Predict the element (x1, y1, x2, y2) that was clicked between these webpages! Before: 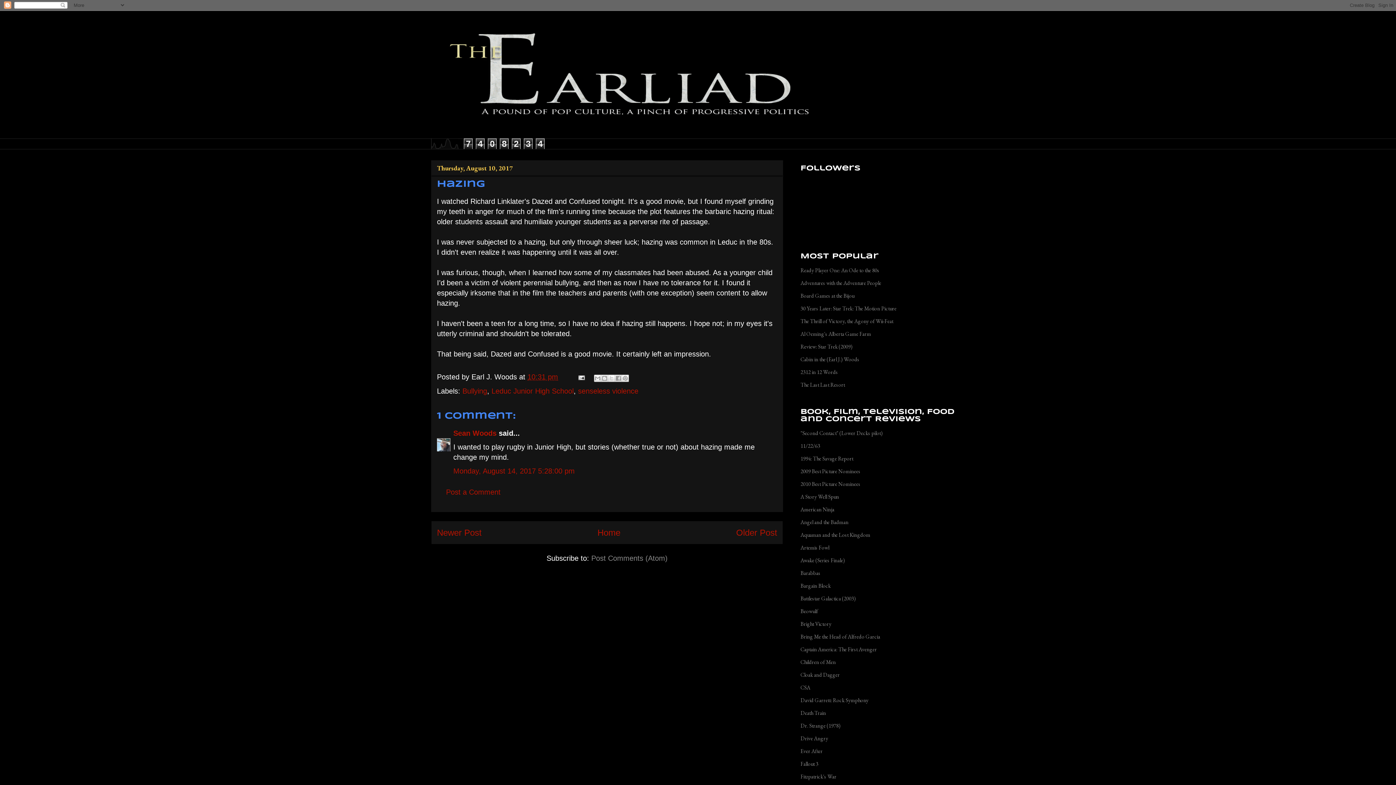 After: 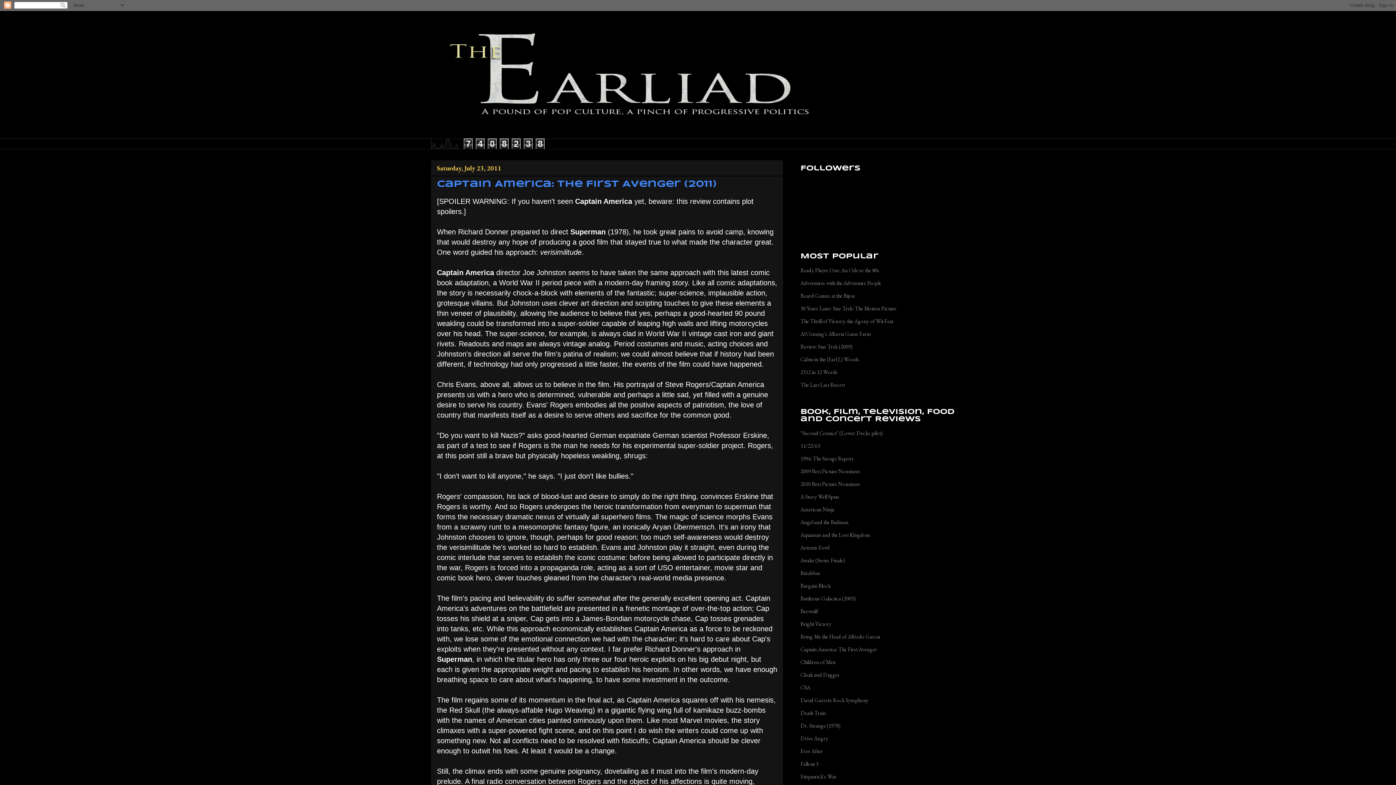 Action: bbox: (800, 646, 877, 652) label: Captain America: The First Avenger